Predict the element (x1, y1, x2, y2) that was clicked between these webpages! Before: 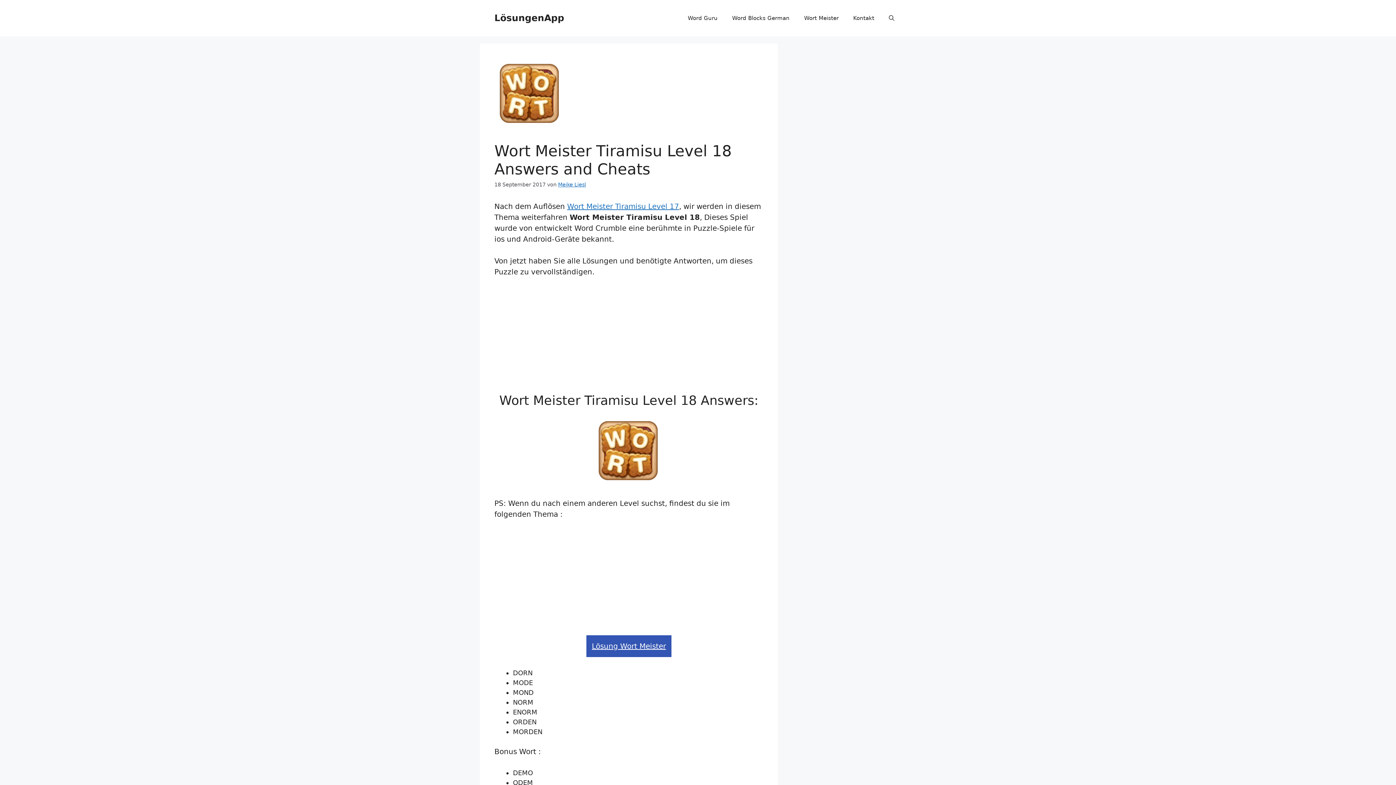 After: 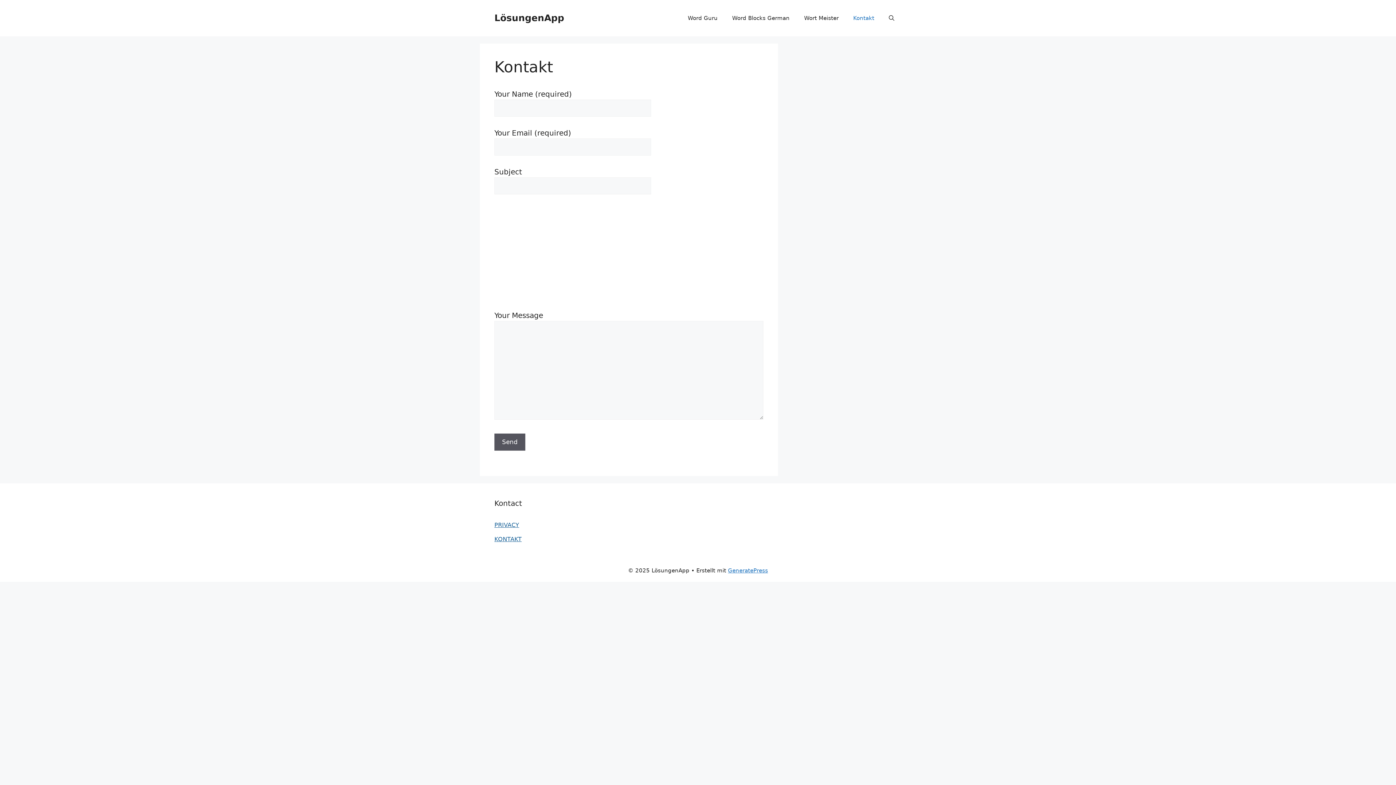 Action: label: Kontakt bbox: (846, 7, 881, 29)